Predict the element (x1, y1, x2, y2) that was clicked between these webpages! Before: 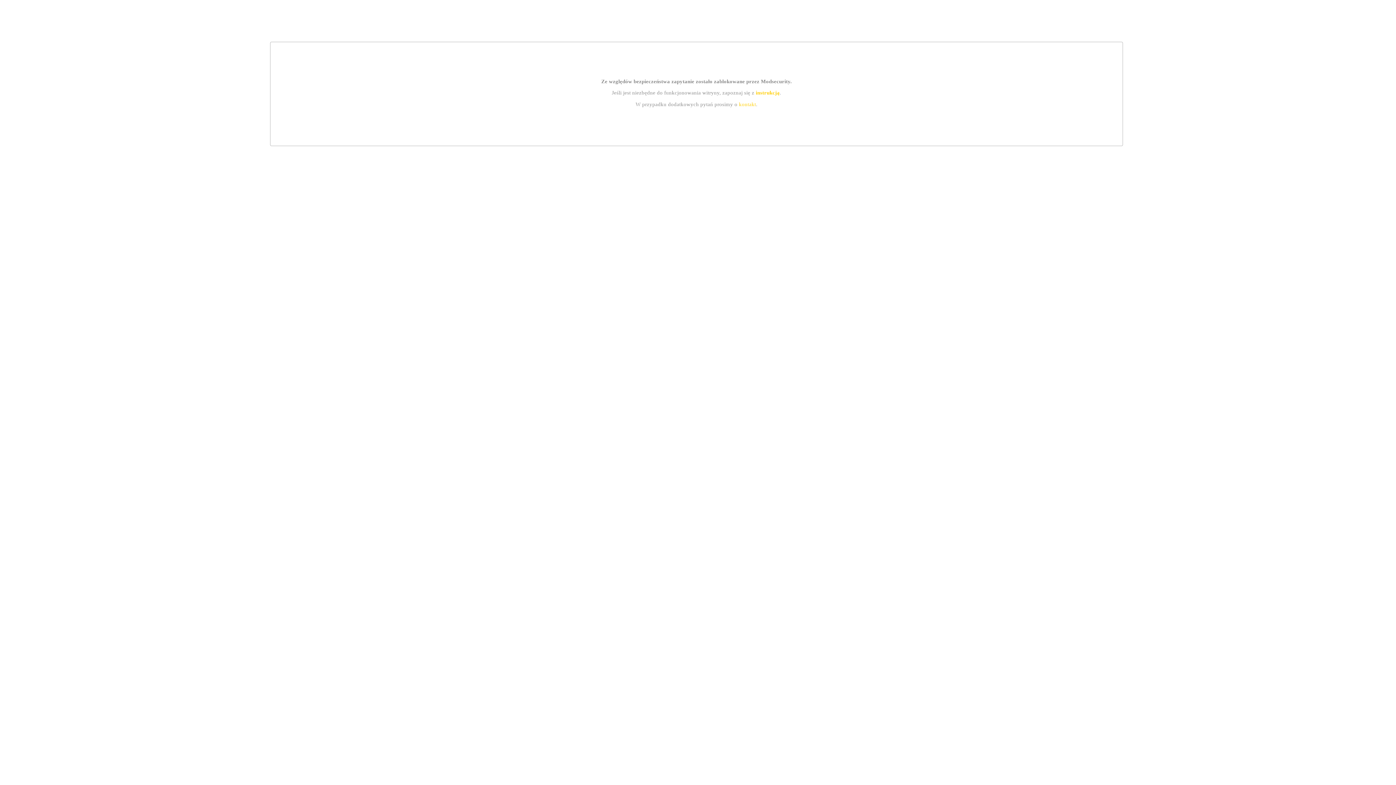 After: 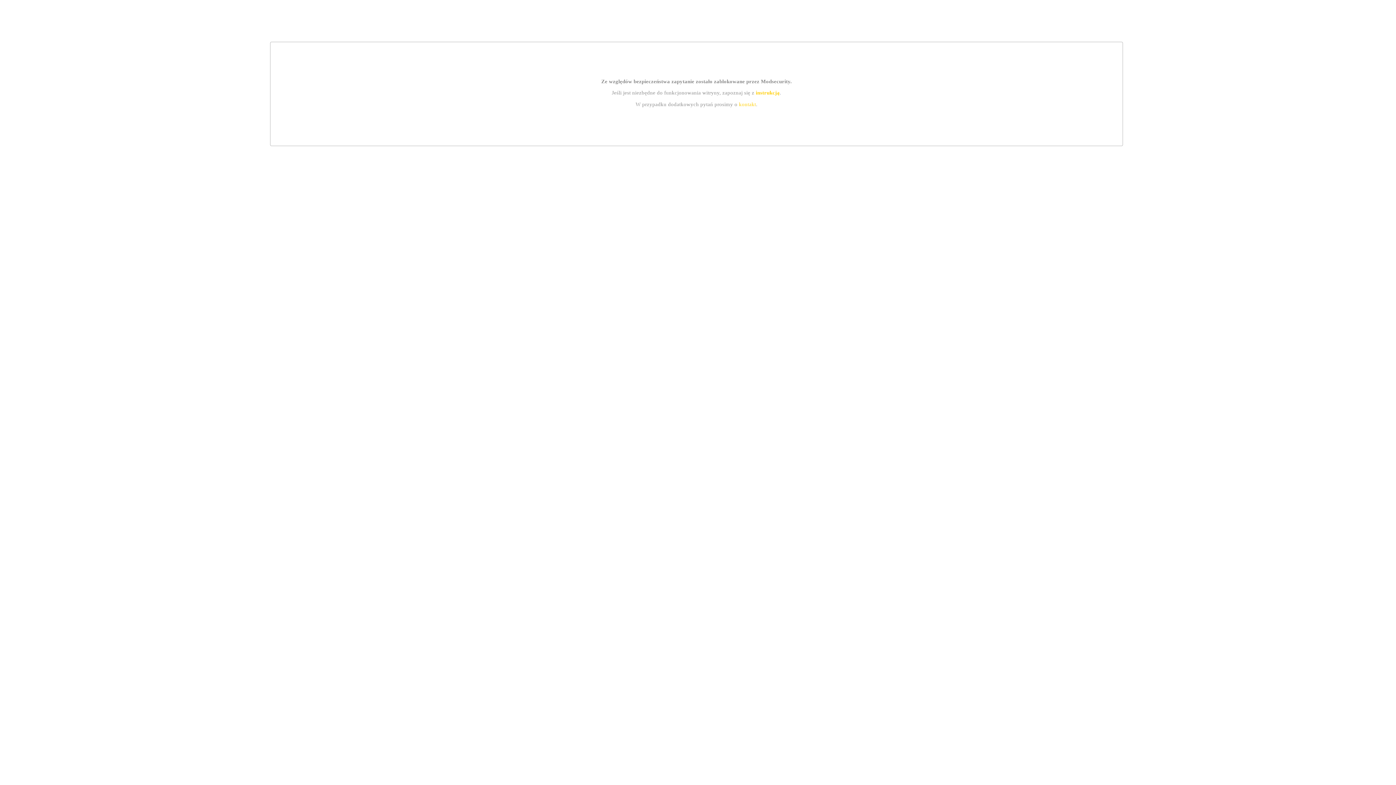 Action: bbox: (739, 101, 756, 107) label: kontakt